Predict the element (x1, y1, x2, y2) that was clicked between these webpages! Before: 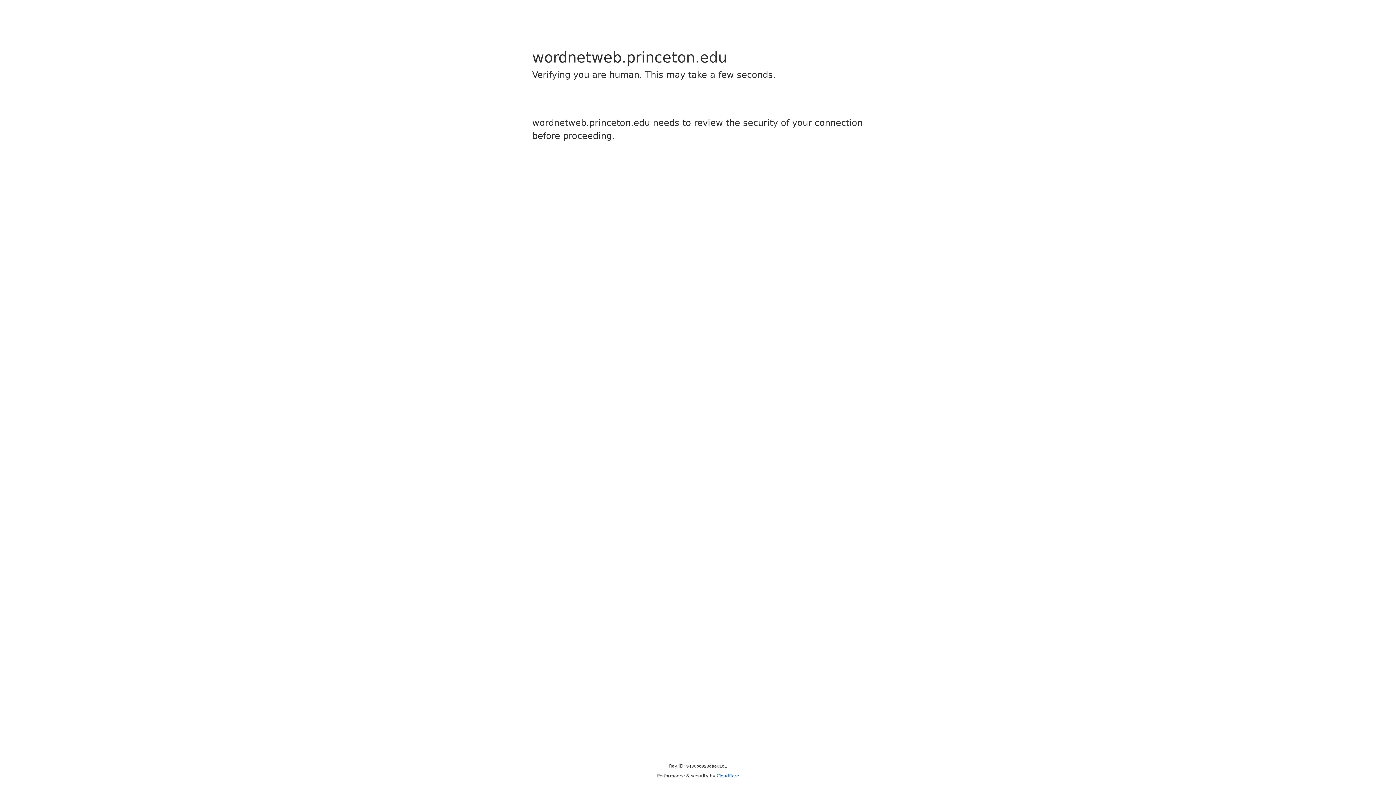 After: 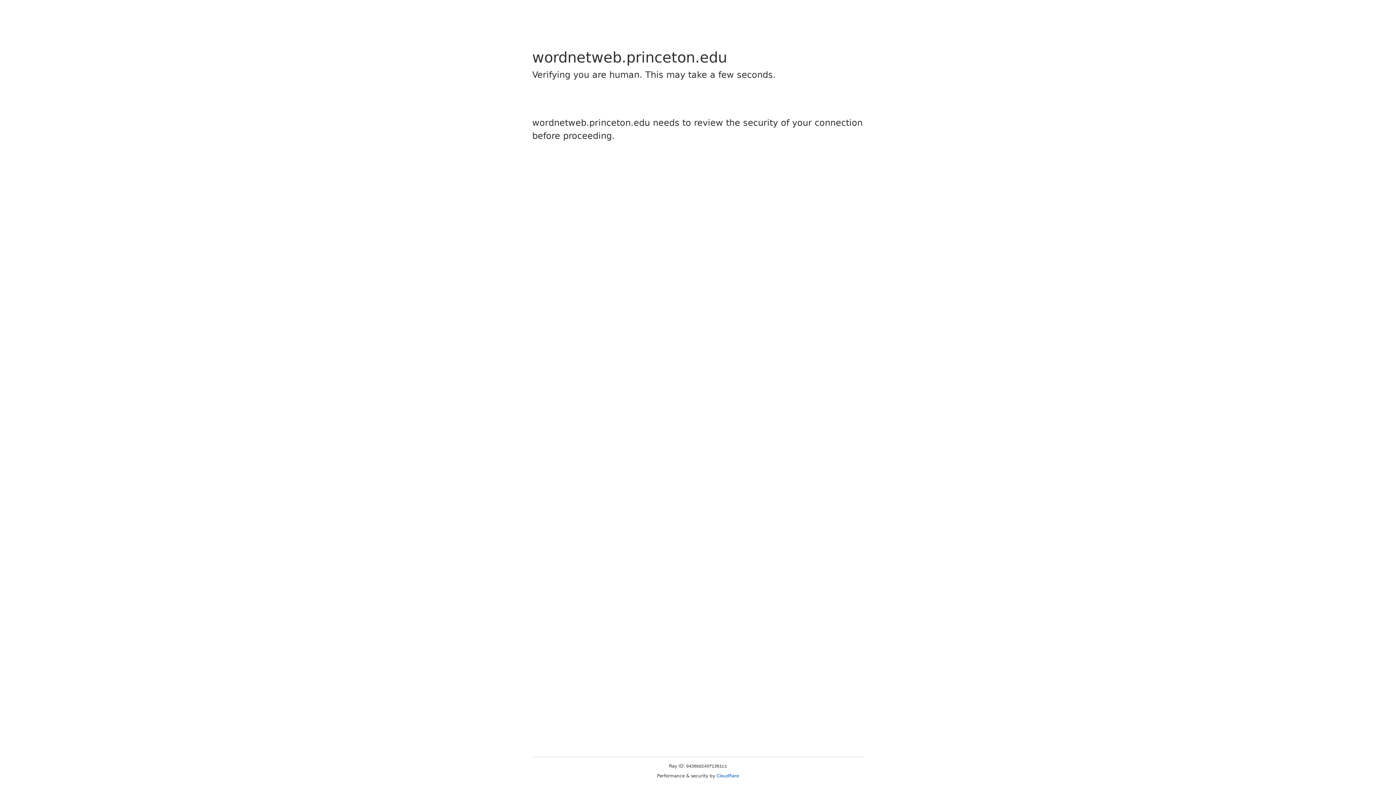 Action: label: Cloudflare bbox: (716, 773, 739, 778)